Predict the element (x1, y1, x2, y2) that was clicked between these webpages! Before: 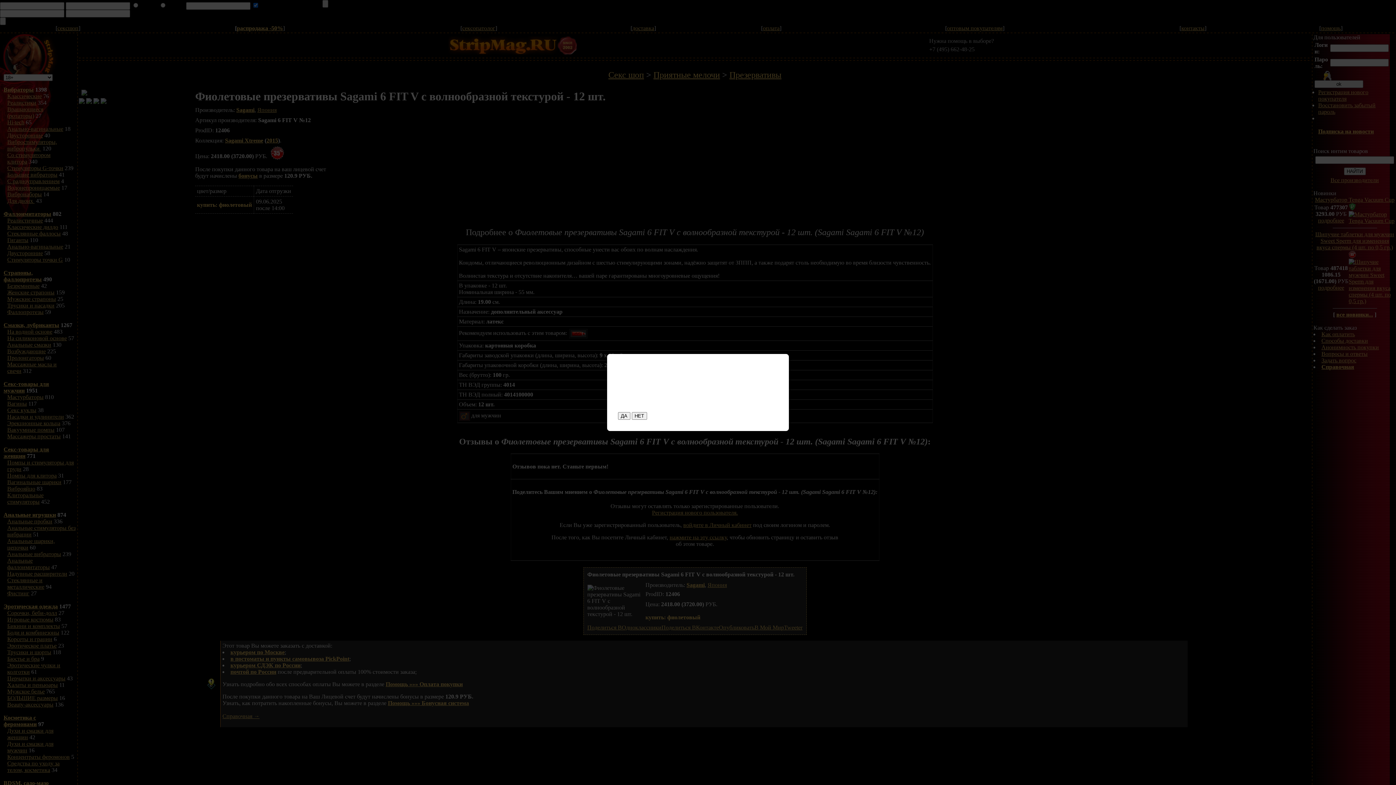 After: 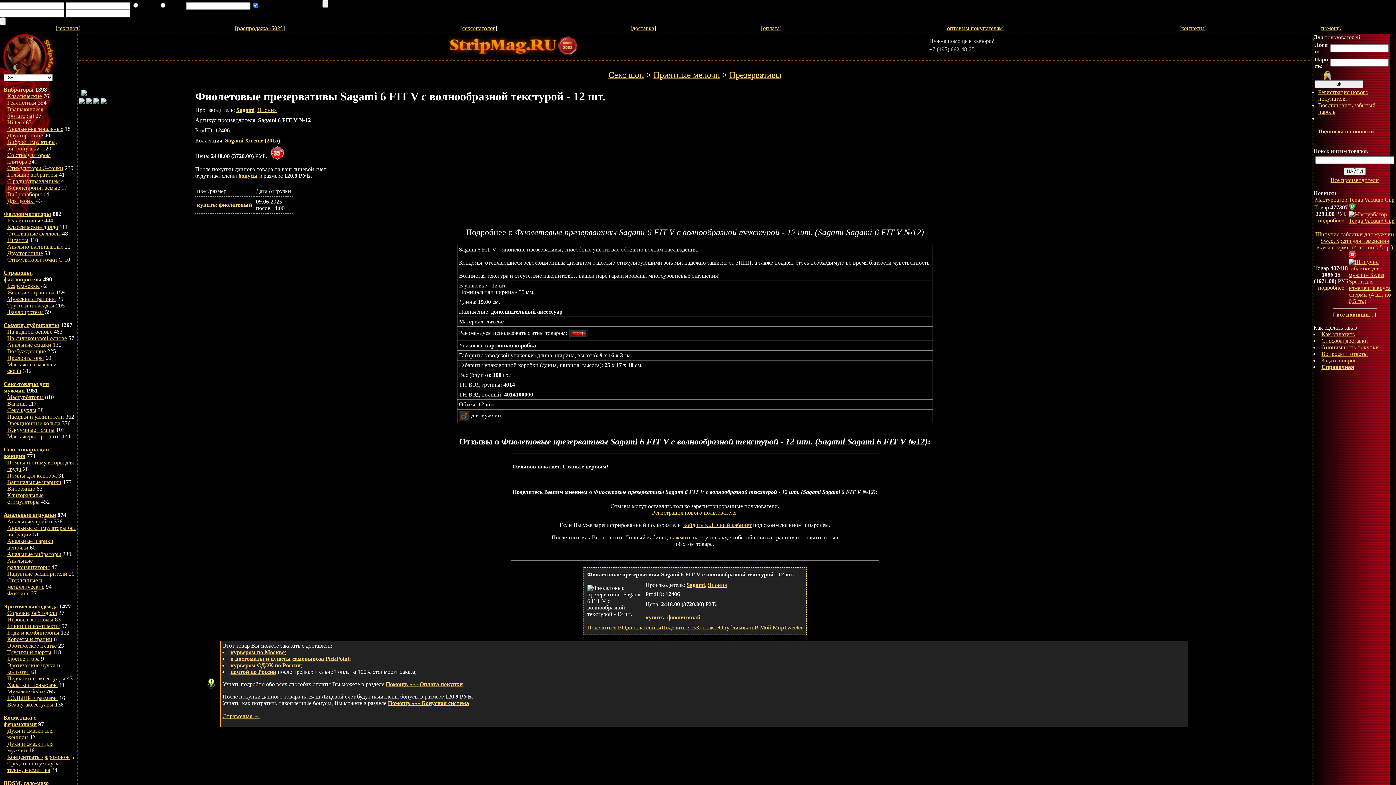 Action: label: НЕТ bbox: (631, 412, 647, 420)